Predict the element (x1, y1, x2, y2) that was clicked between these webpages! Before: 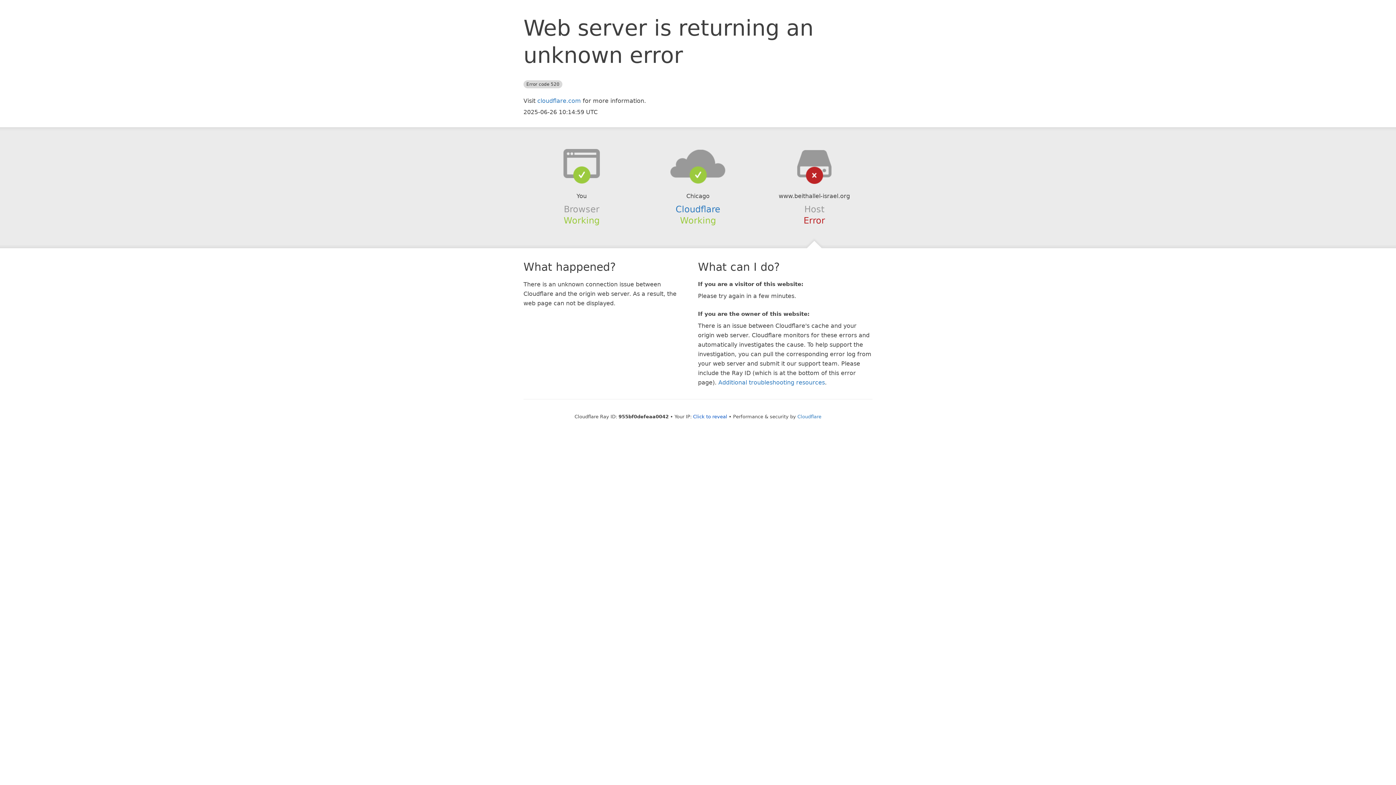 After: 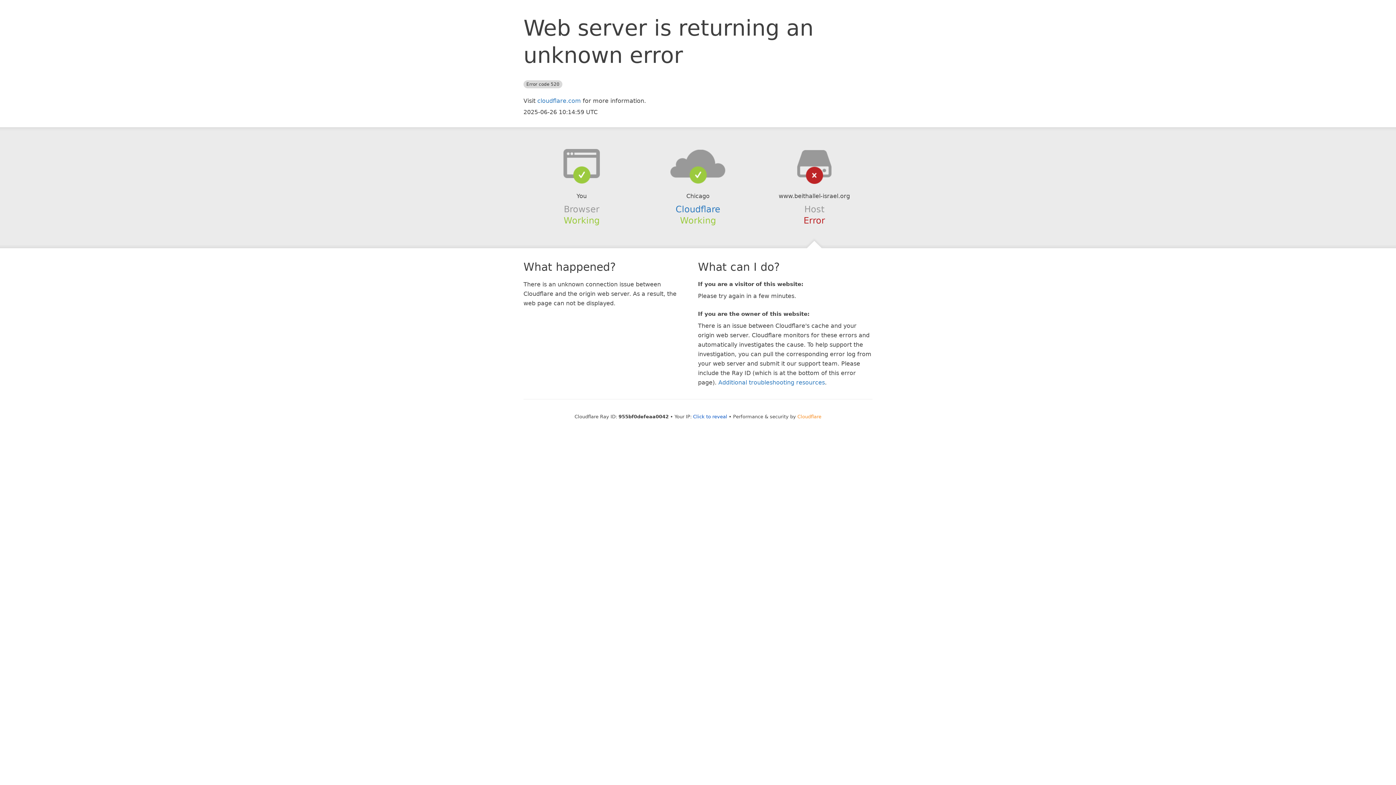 Action: bbox: (797, 414, 821, 419) label: Cloudflare